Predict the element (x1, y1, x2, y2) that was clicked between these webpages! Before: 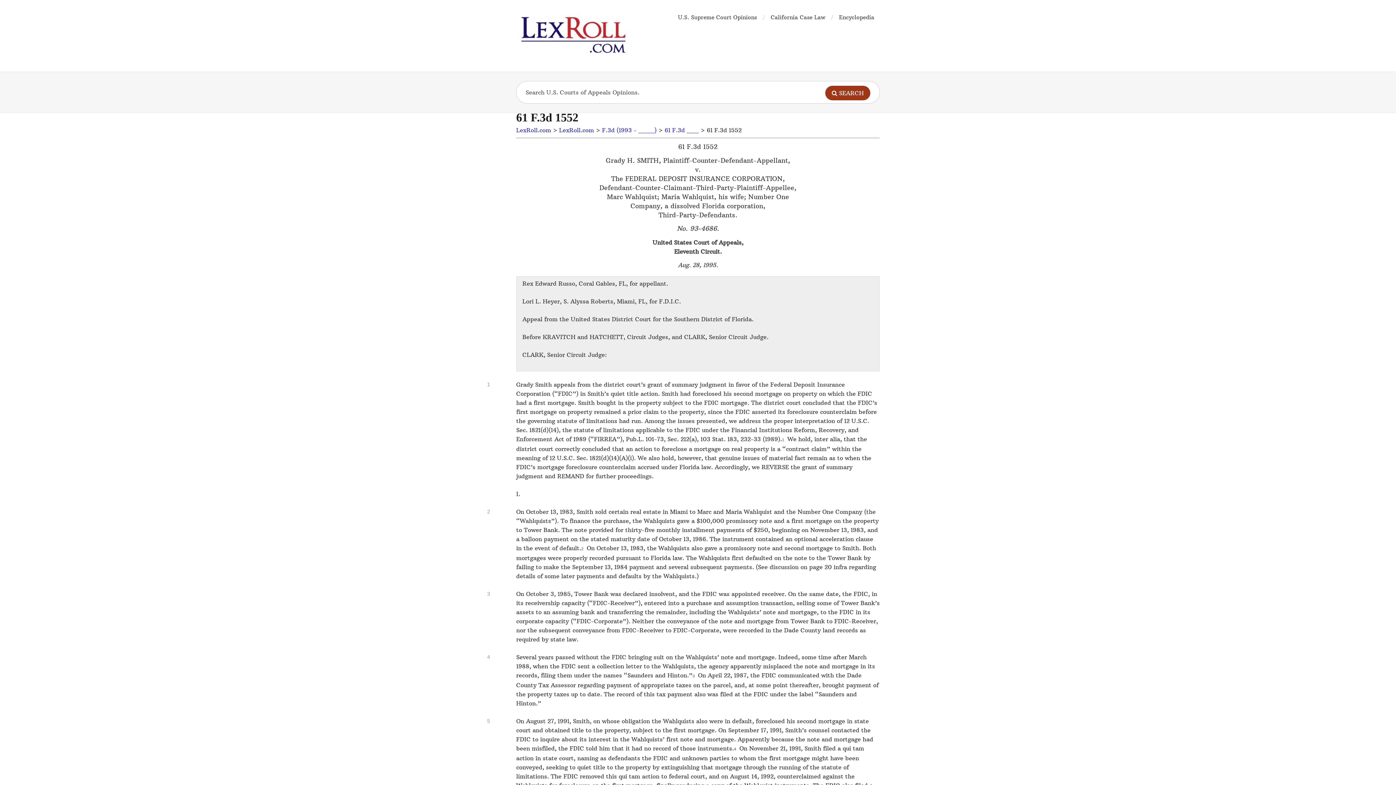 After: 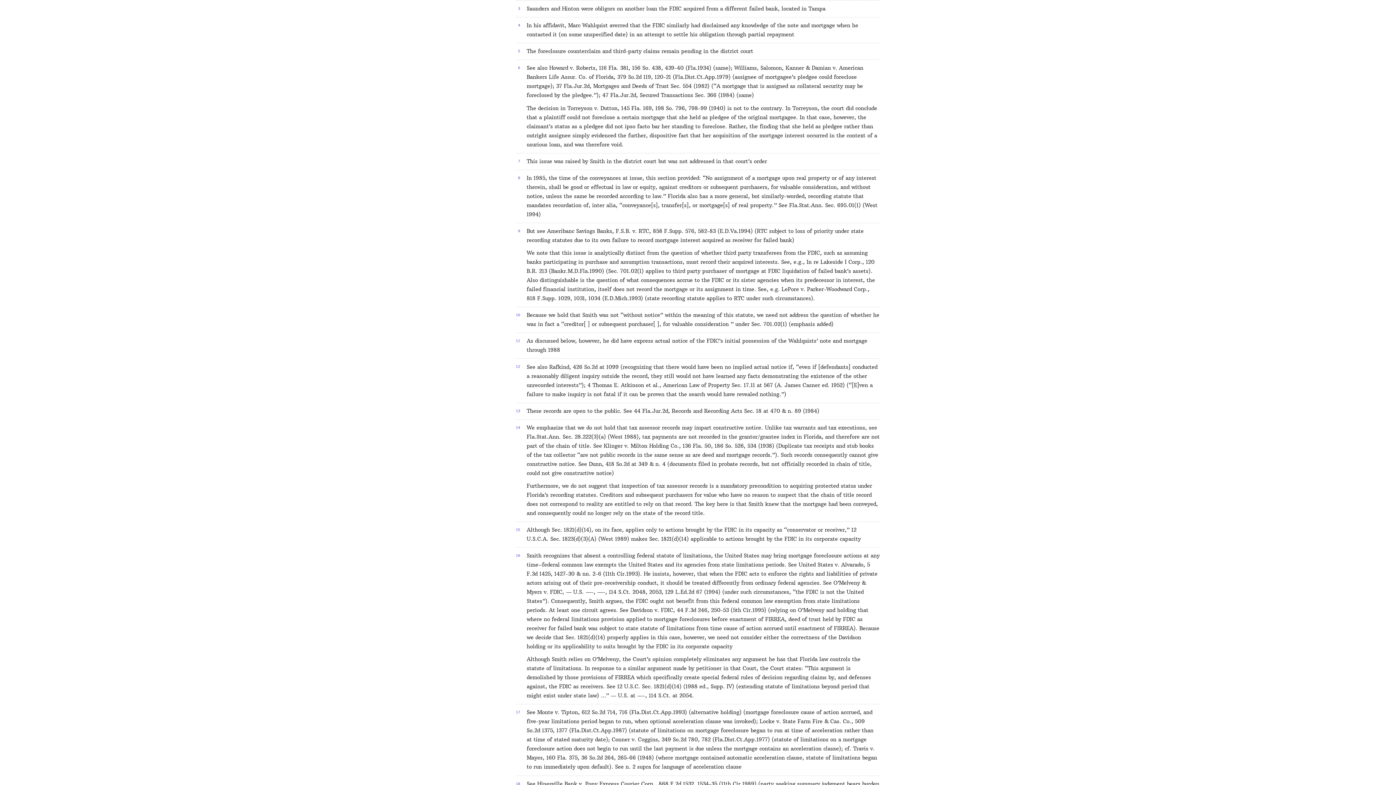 Action: bbox: (691, 672, 696, 679) label: 3